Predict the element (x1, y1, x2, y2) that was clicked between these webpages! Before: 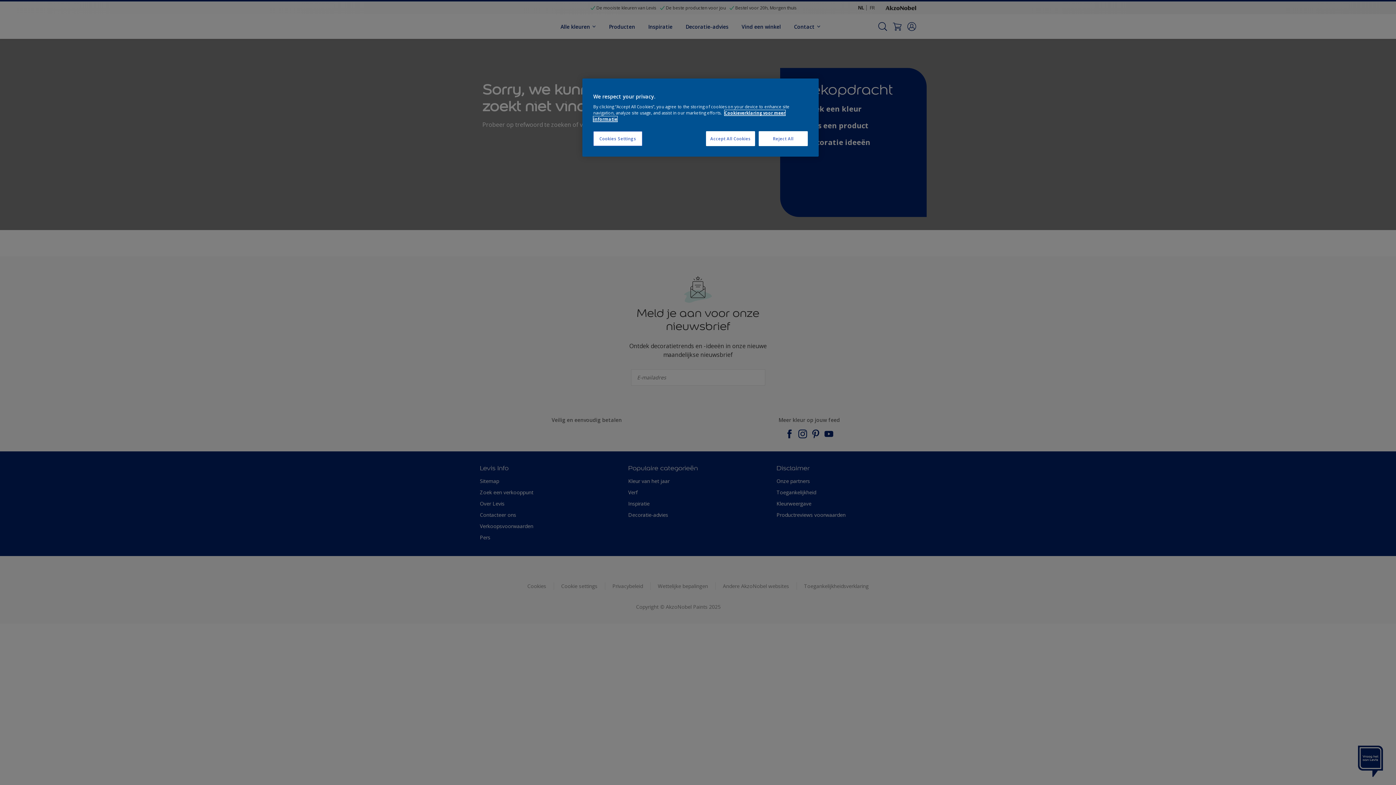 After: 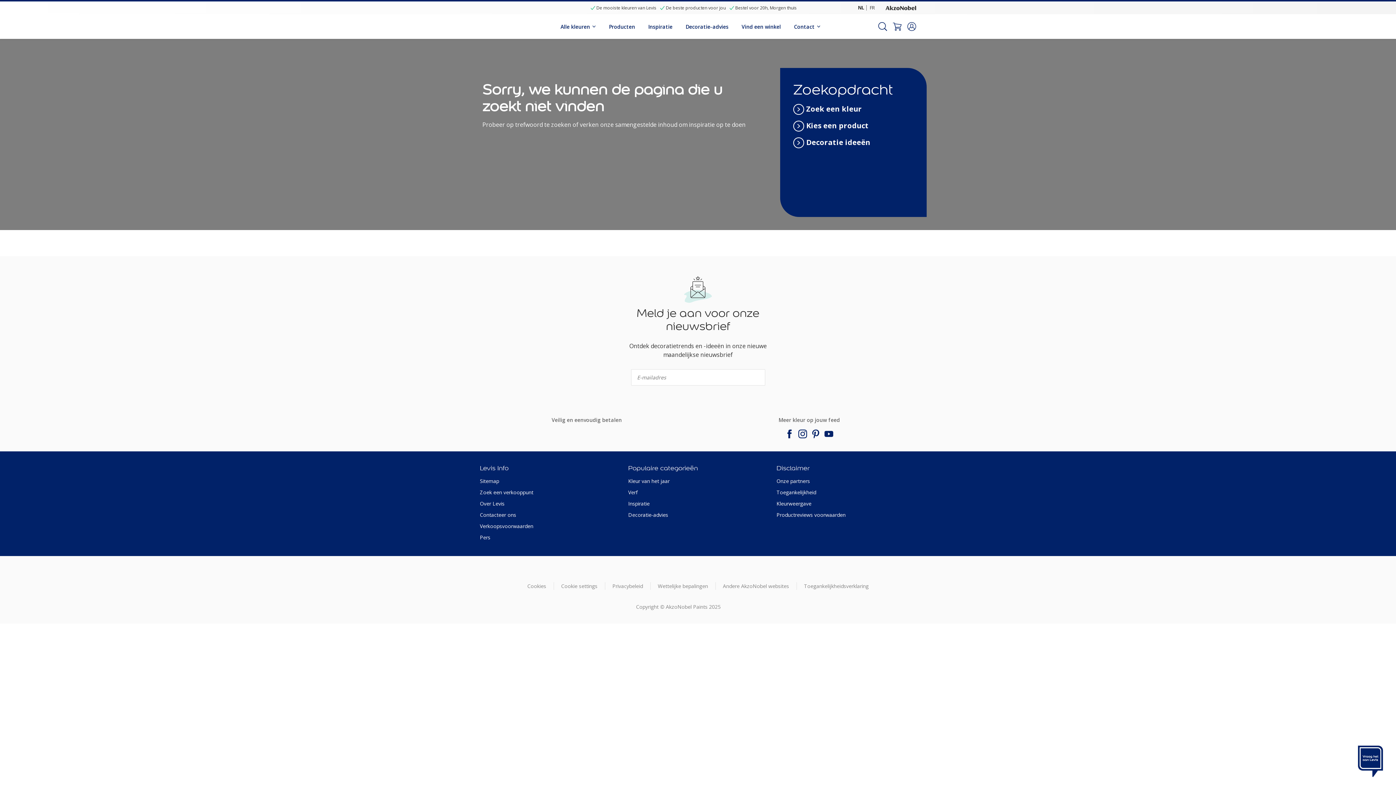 Action: bbox: (706, 131, 755, 146) label: Accept All Cookies